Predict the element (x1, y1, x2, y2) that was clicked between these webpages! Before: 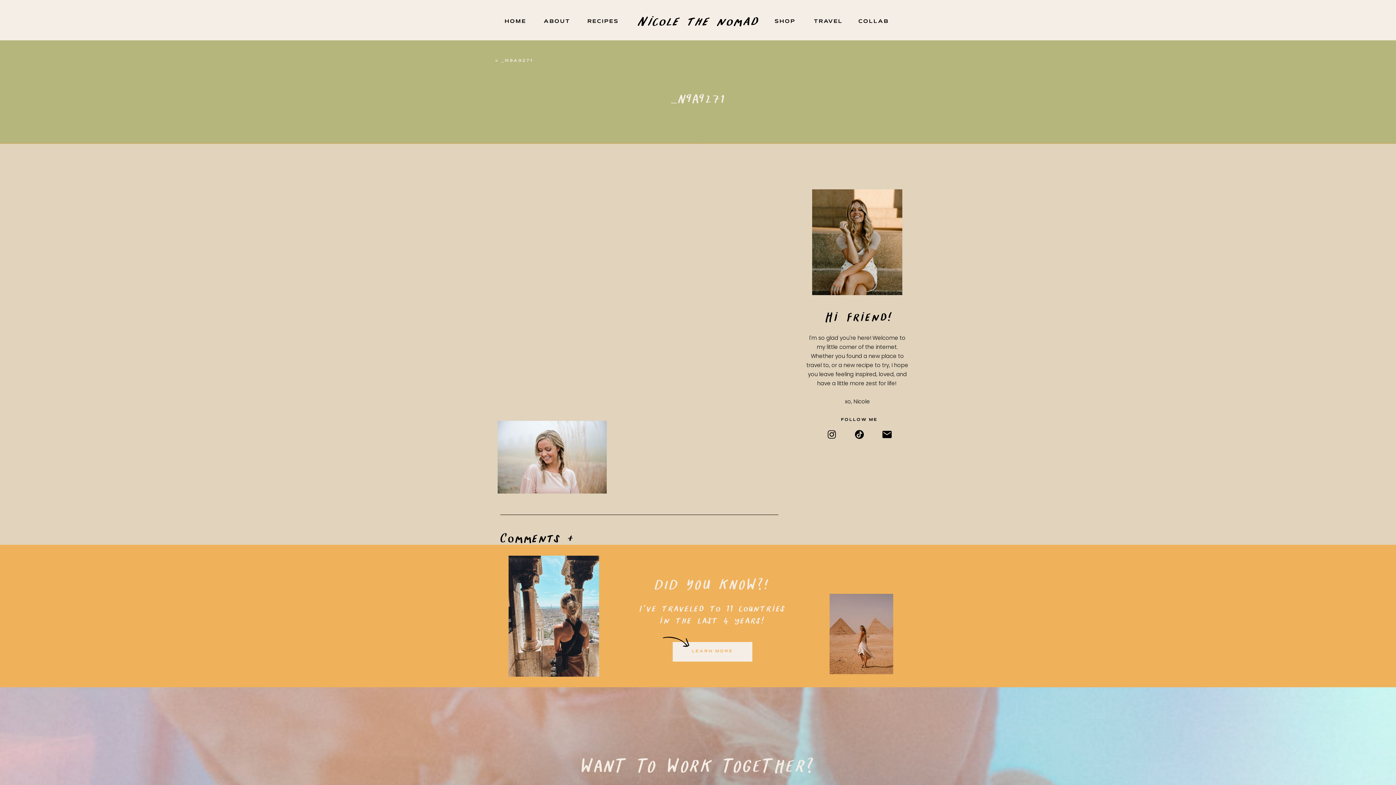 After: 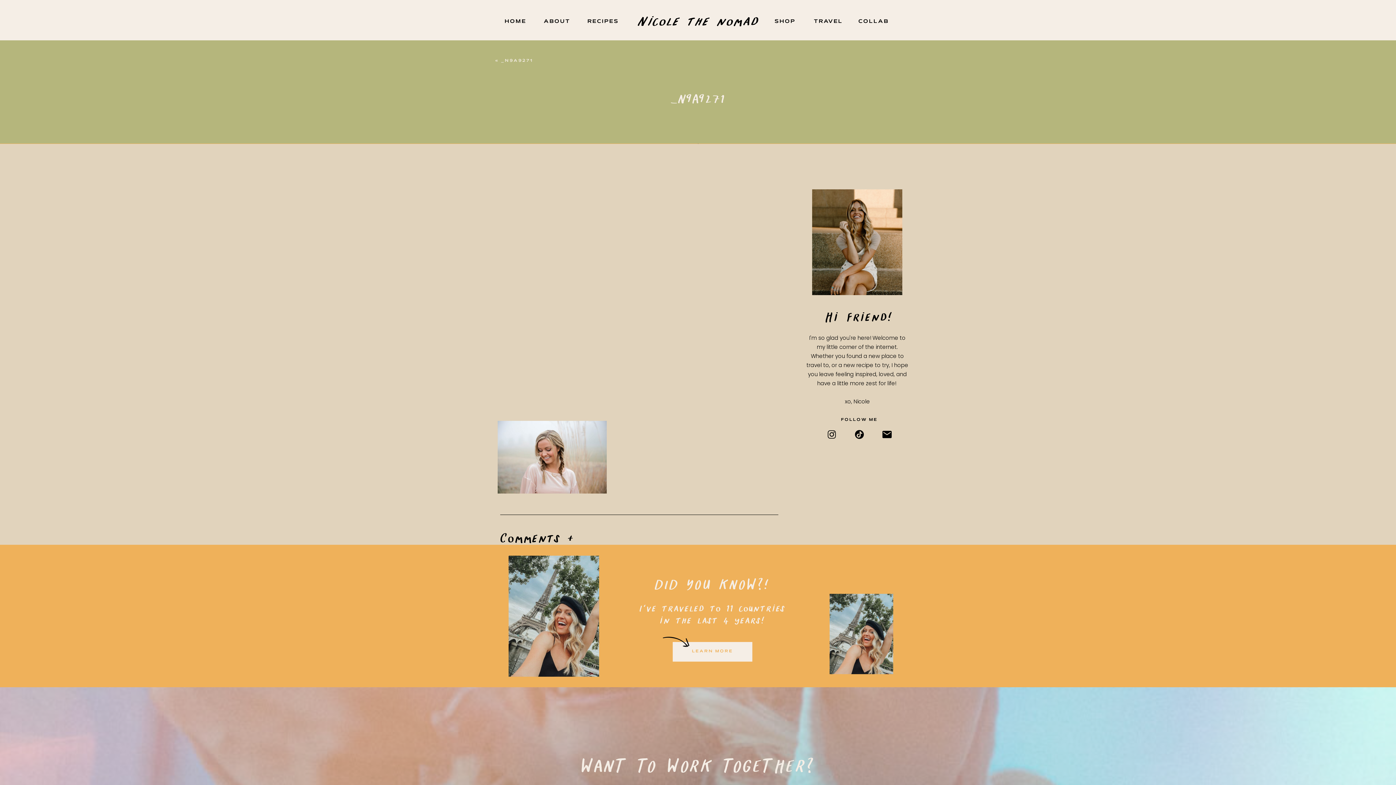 Action: bbox: (881, 429, 892, 440)